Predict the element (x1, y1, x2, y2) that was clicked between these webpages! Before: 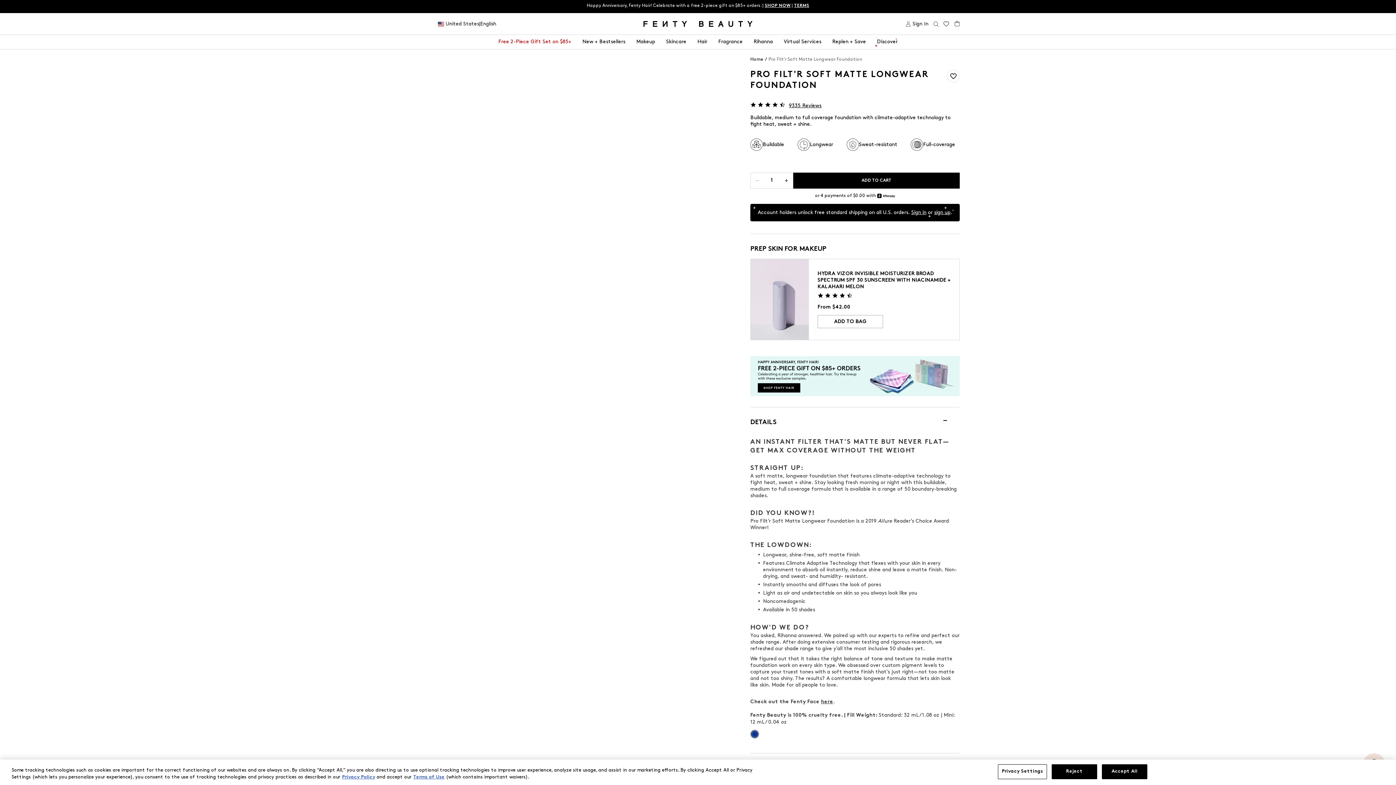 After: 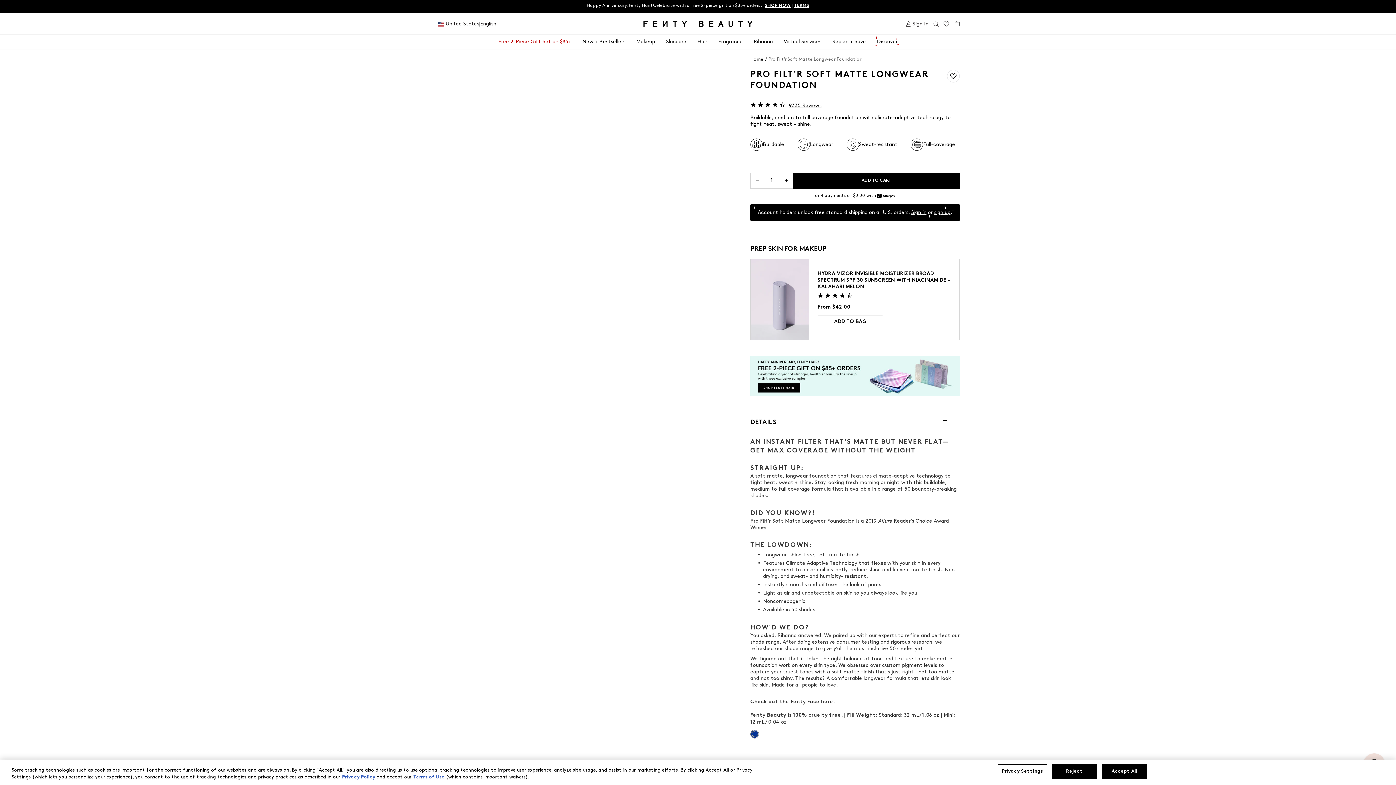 Action: label: INGREDIENTS bbox: (750, 753, 960, 773)